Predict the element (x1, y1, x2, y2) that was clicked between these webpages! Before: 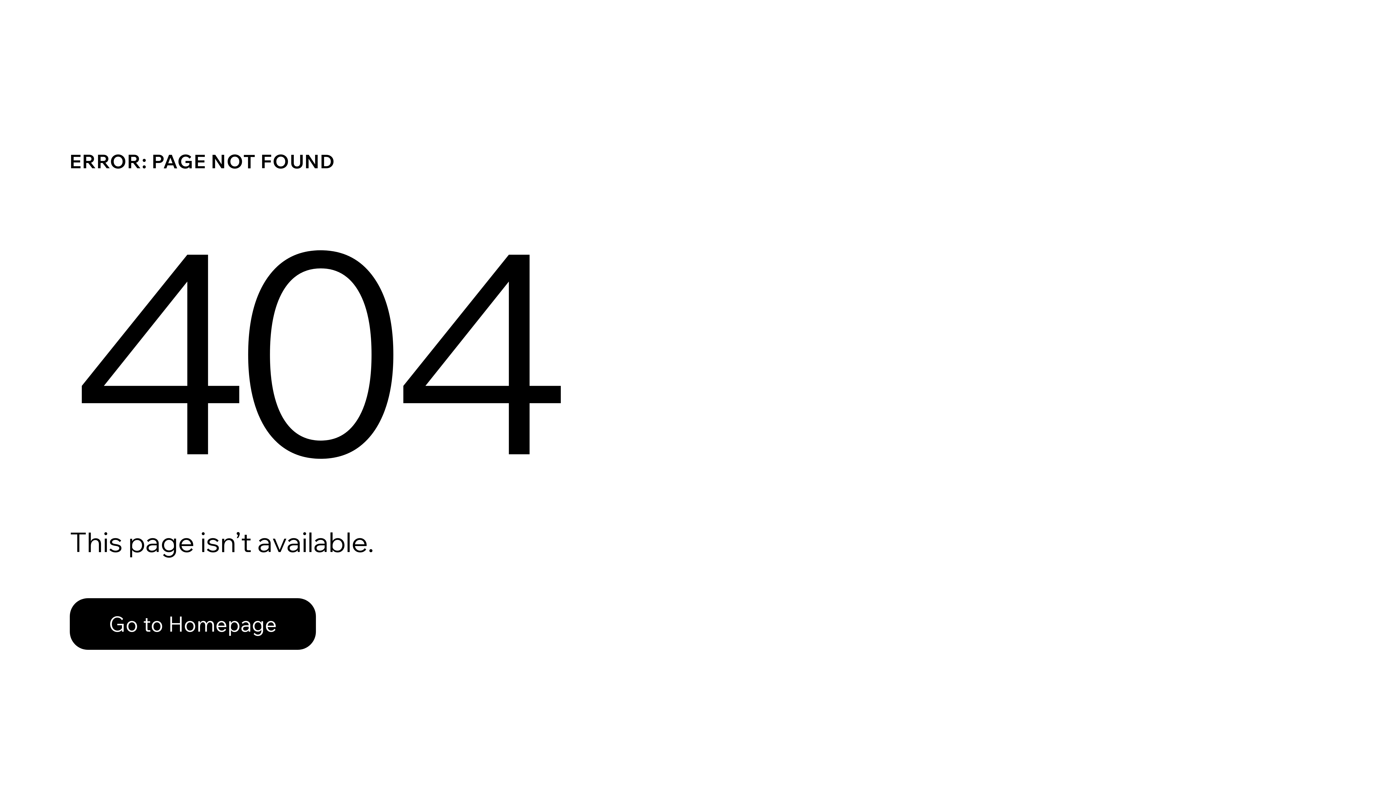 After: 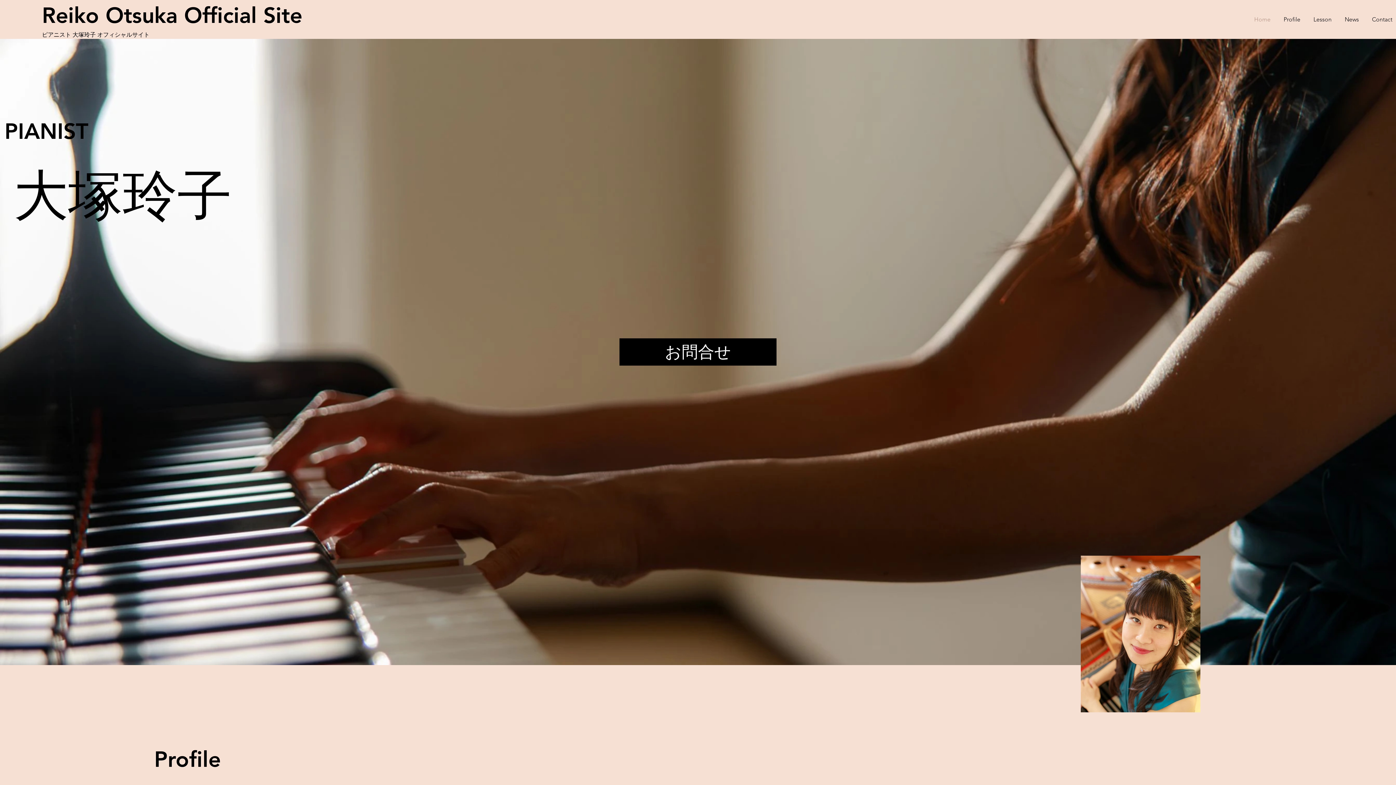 Action: label: Go to Homepage bbox: (69, 582, 768, 659)